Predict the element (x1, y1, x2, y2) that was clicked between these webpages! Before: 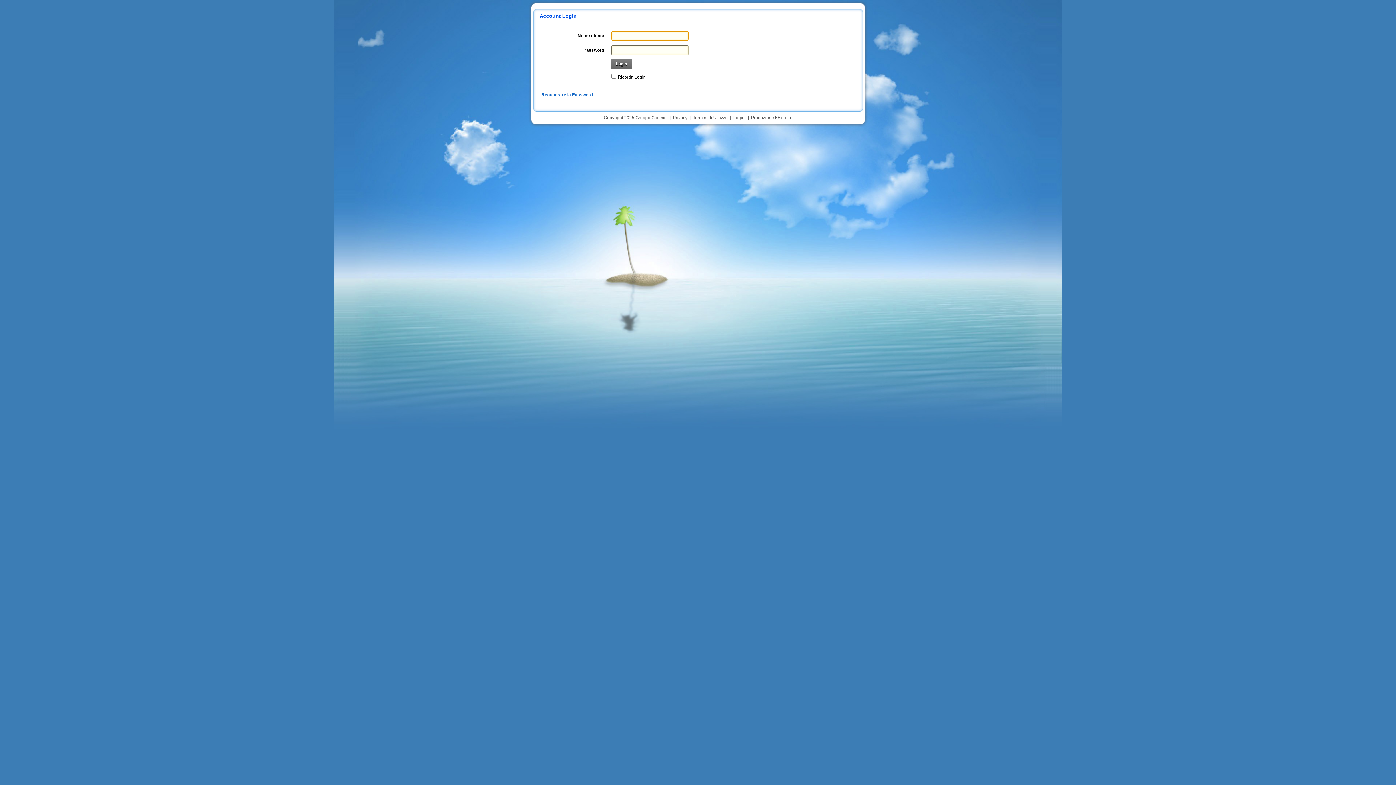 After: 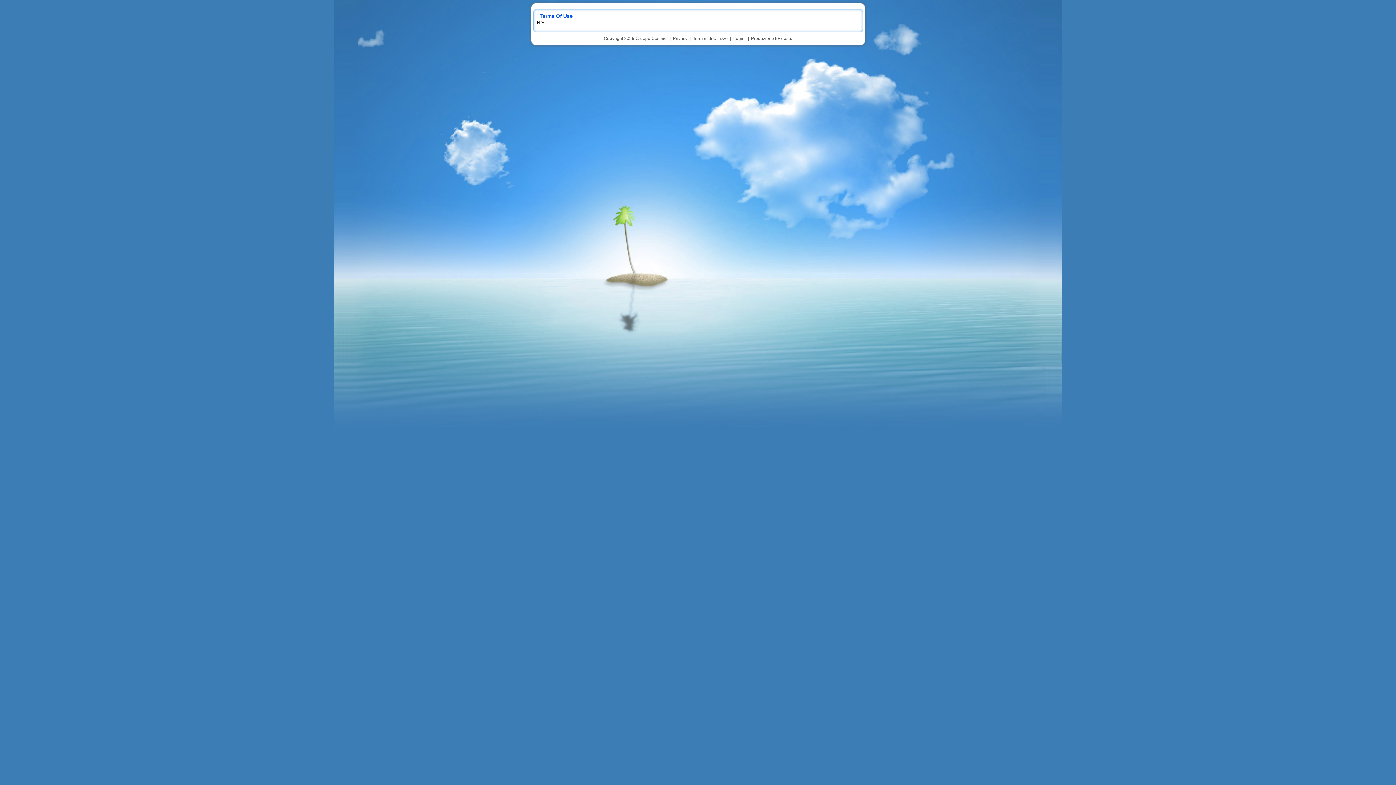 Action: bbox: (693, 115, 728, 120) label: Termini di Utilizzo